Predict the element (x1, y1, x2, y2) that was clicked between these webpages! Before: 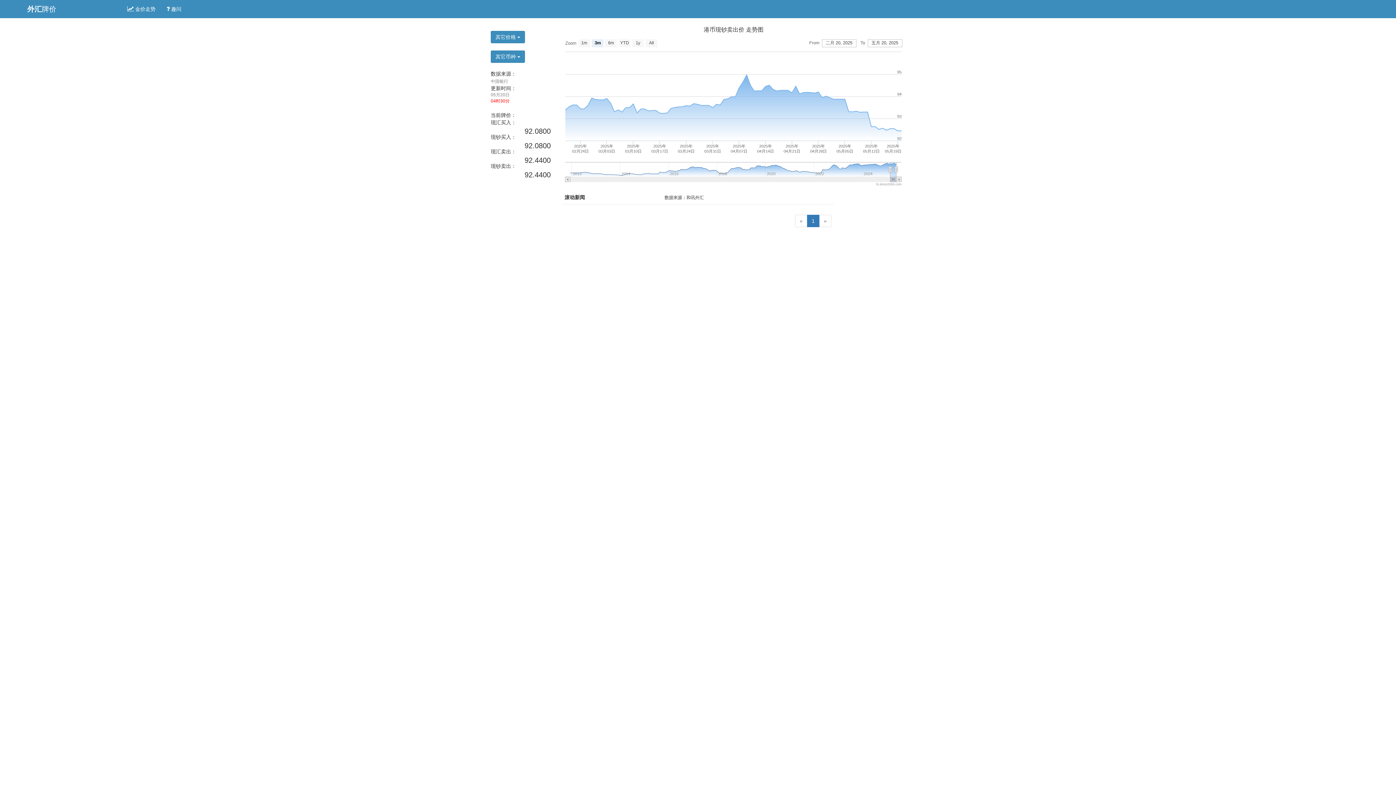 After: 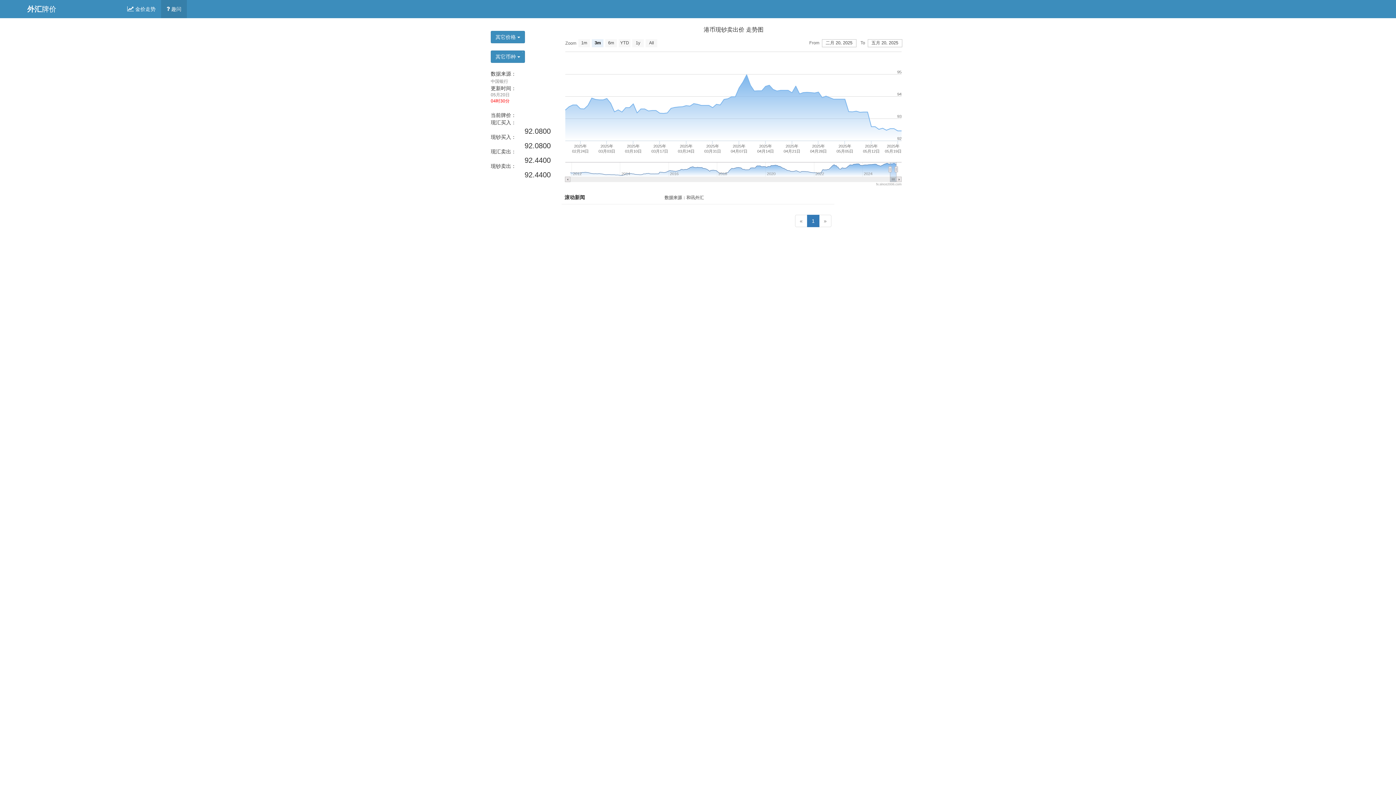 Action: bbox: (161, 0, 186, 18) label:  趣问